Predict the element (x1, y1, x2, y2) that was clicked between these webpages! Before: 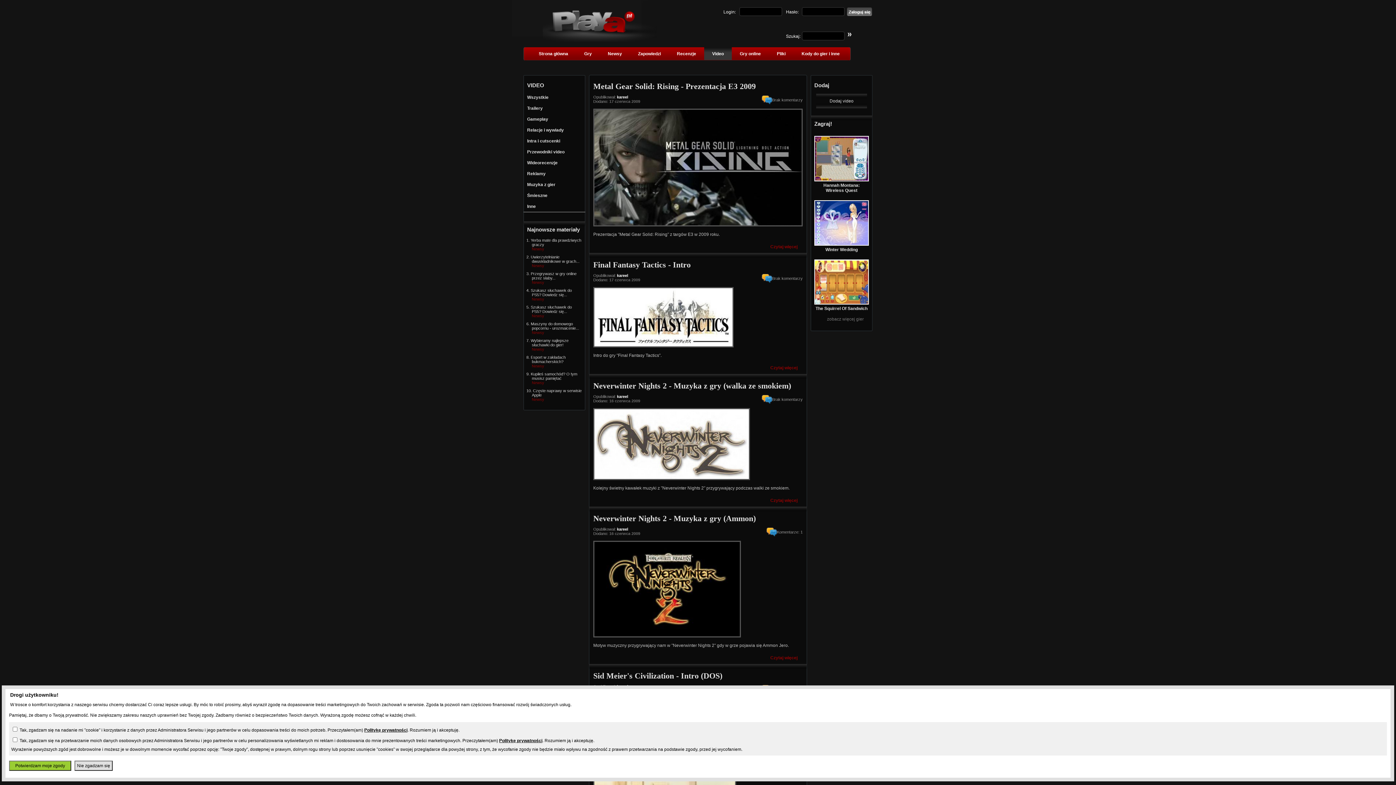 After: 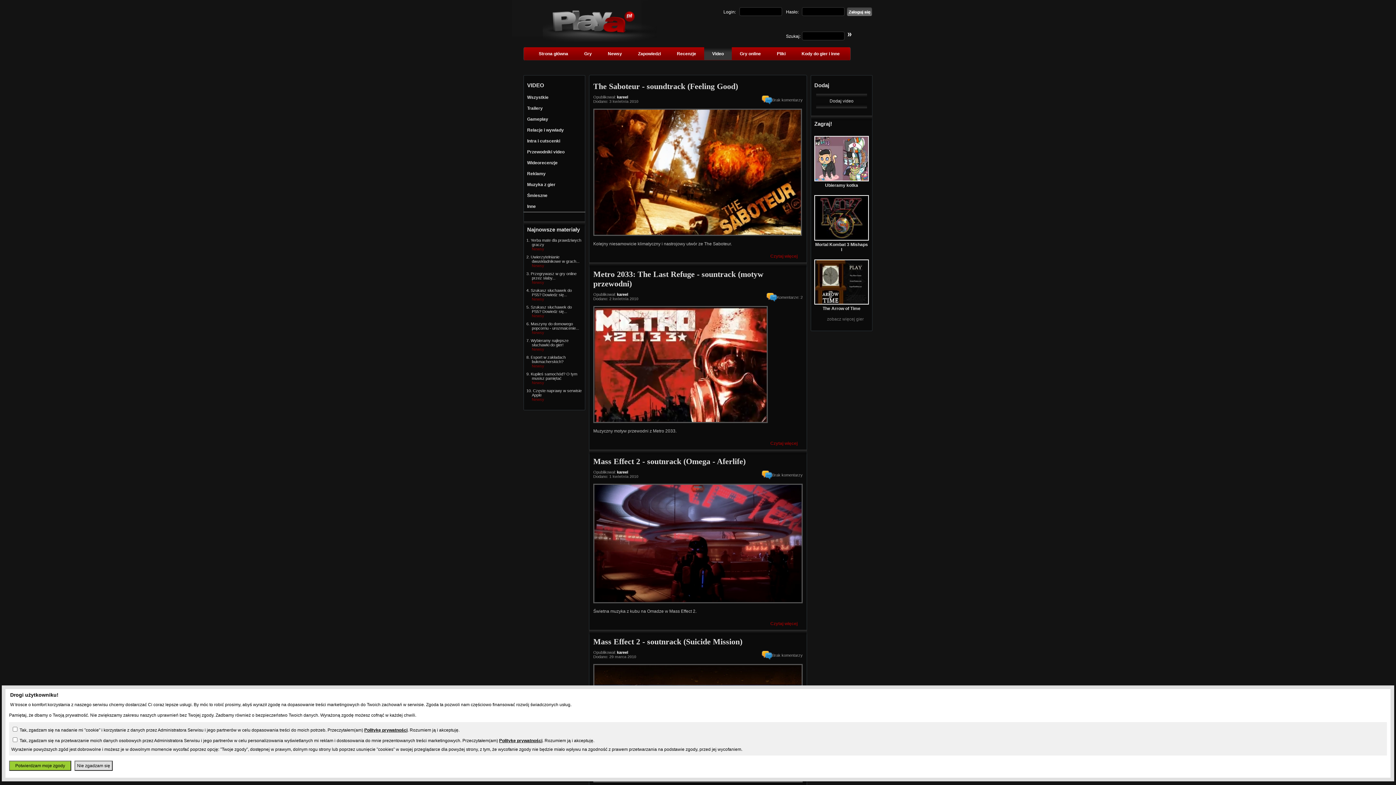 Action: bbox: (527, 182, 555, 187) label: Muzyka z gier